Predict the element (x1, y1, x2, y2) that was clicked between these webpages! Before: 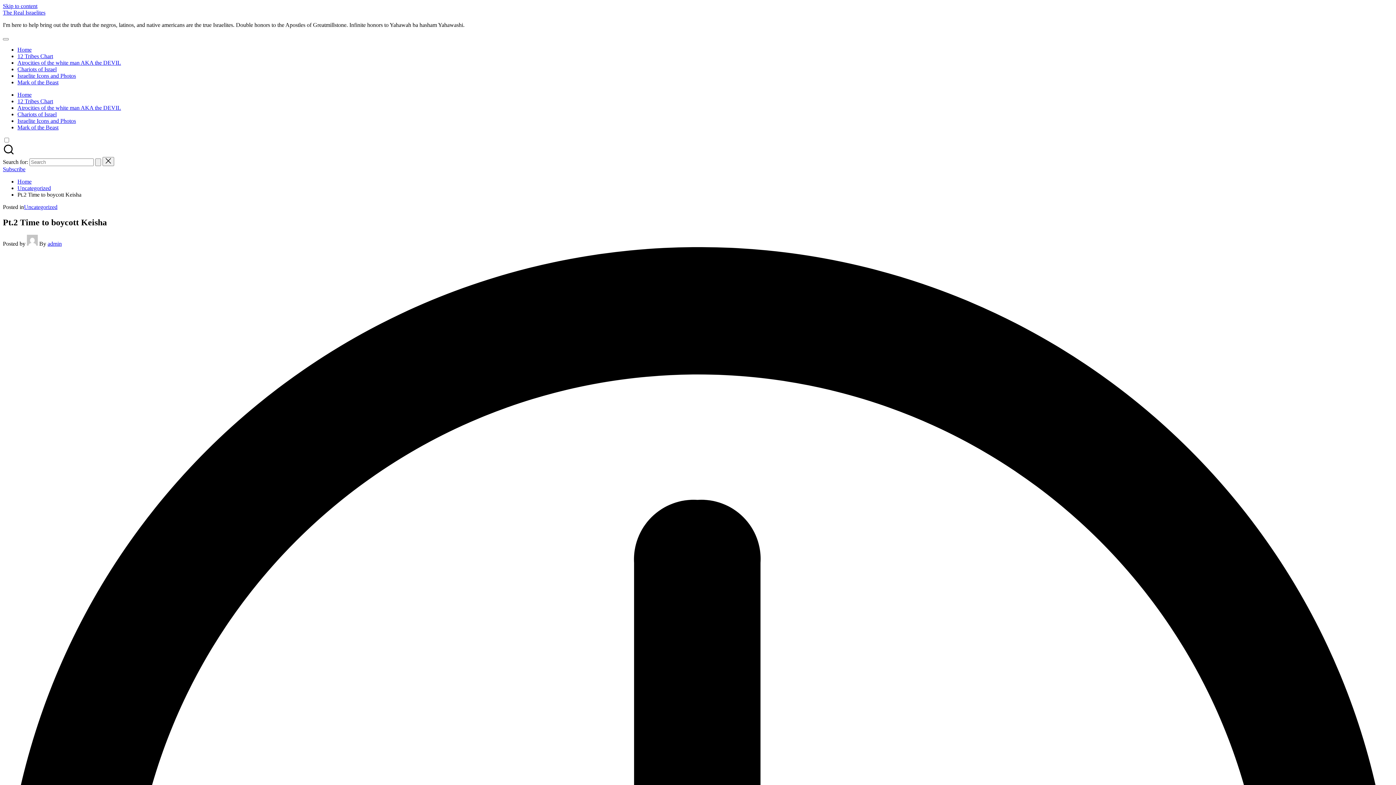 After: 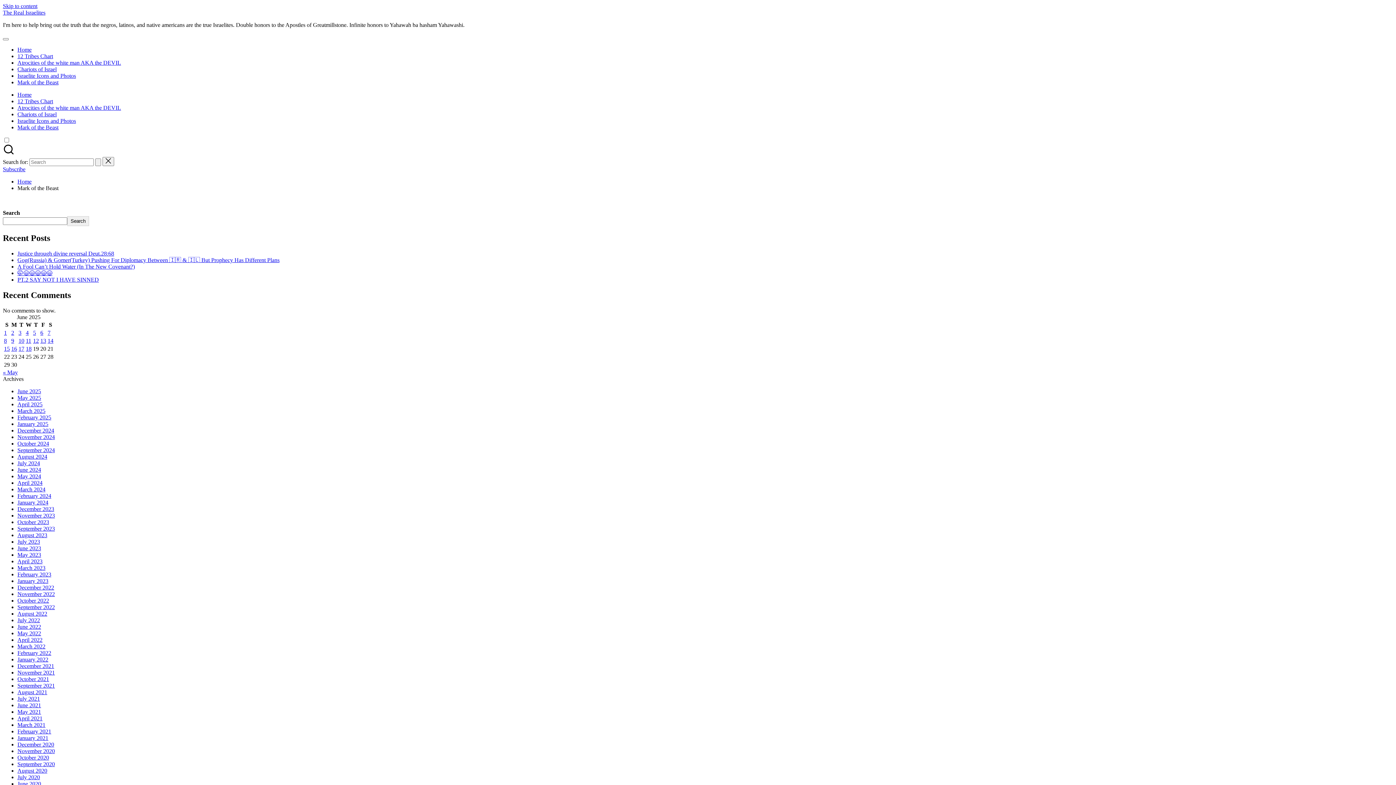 Action: bbox: (17, 124, 58, 130) label: Mark of the Beast